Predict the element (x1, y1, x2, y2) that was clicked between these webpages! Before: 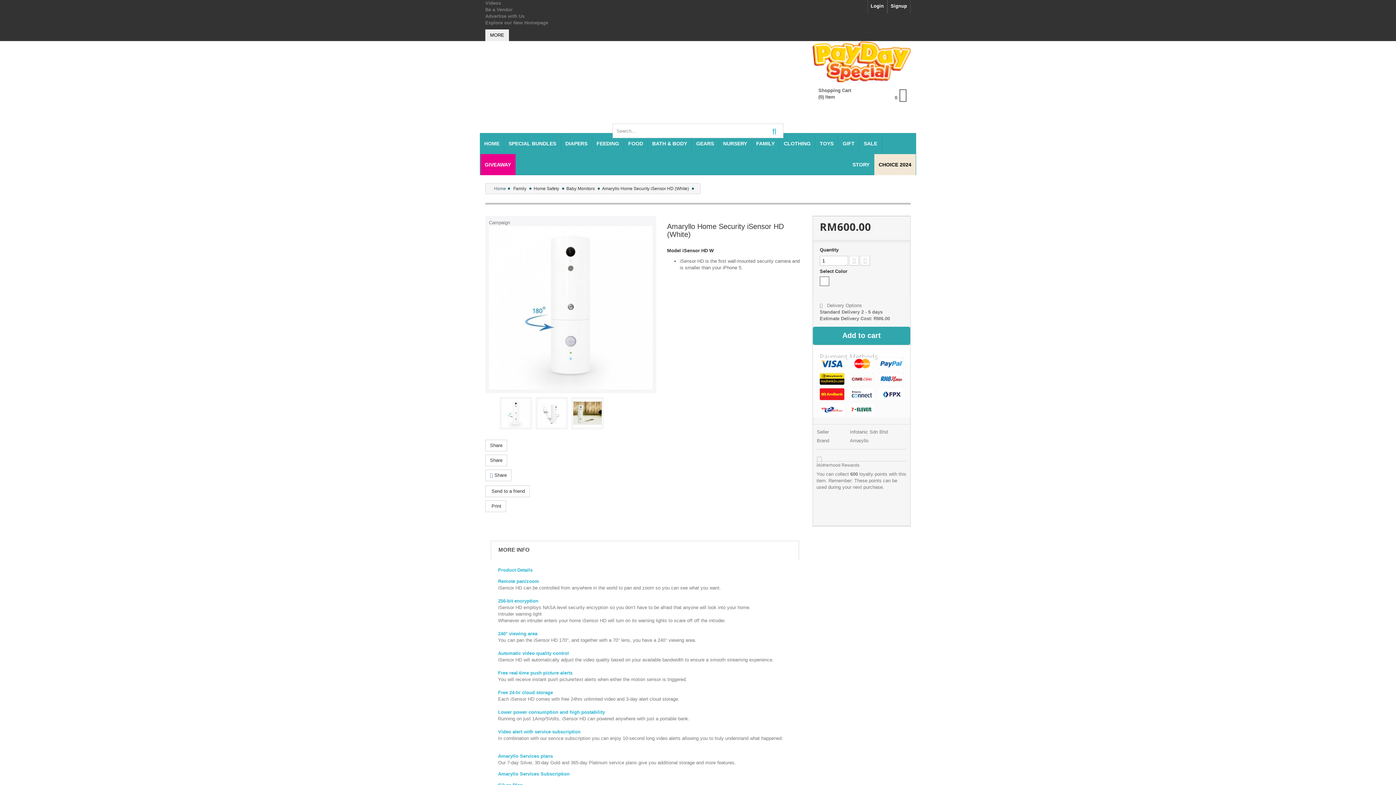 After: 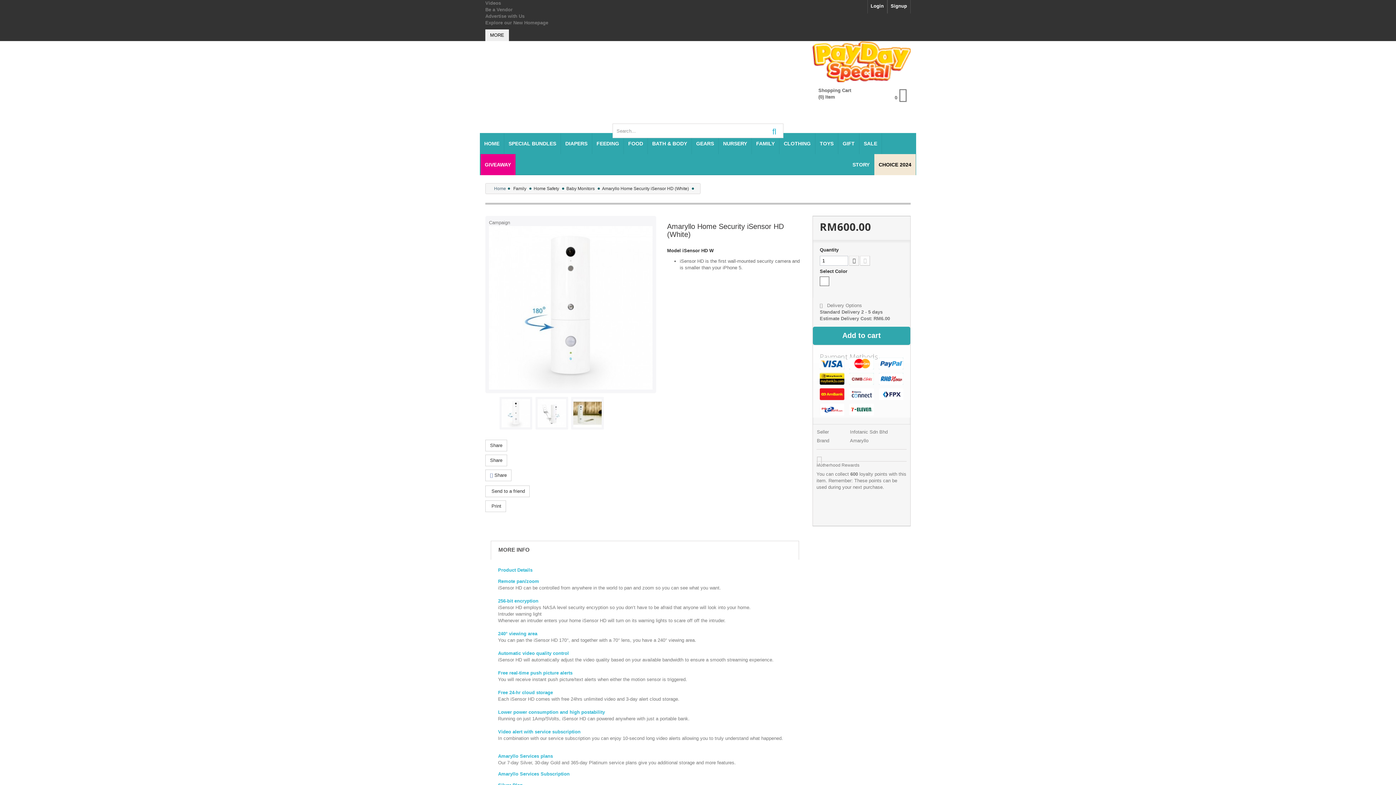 Action: bbox: (849, 256, 859, 265)